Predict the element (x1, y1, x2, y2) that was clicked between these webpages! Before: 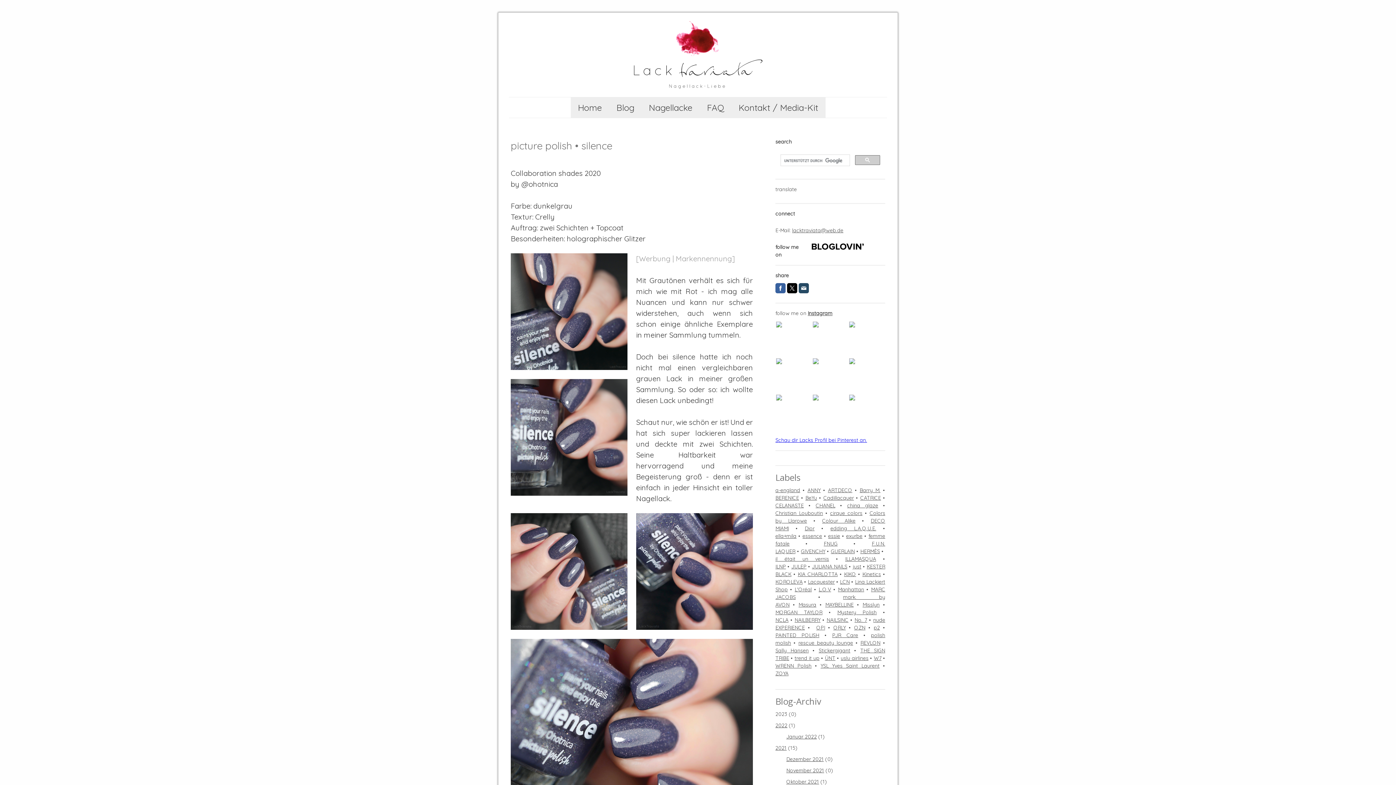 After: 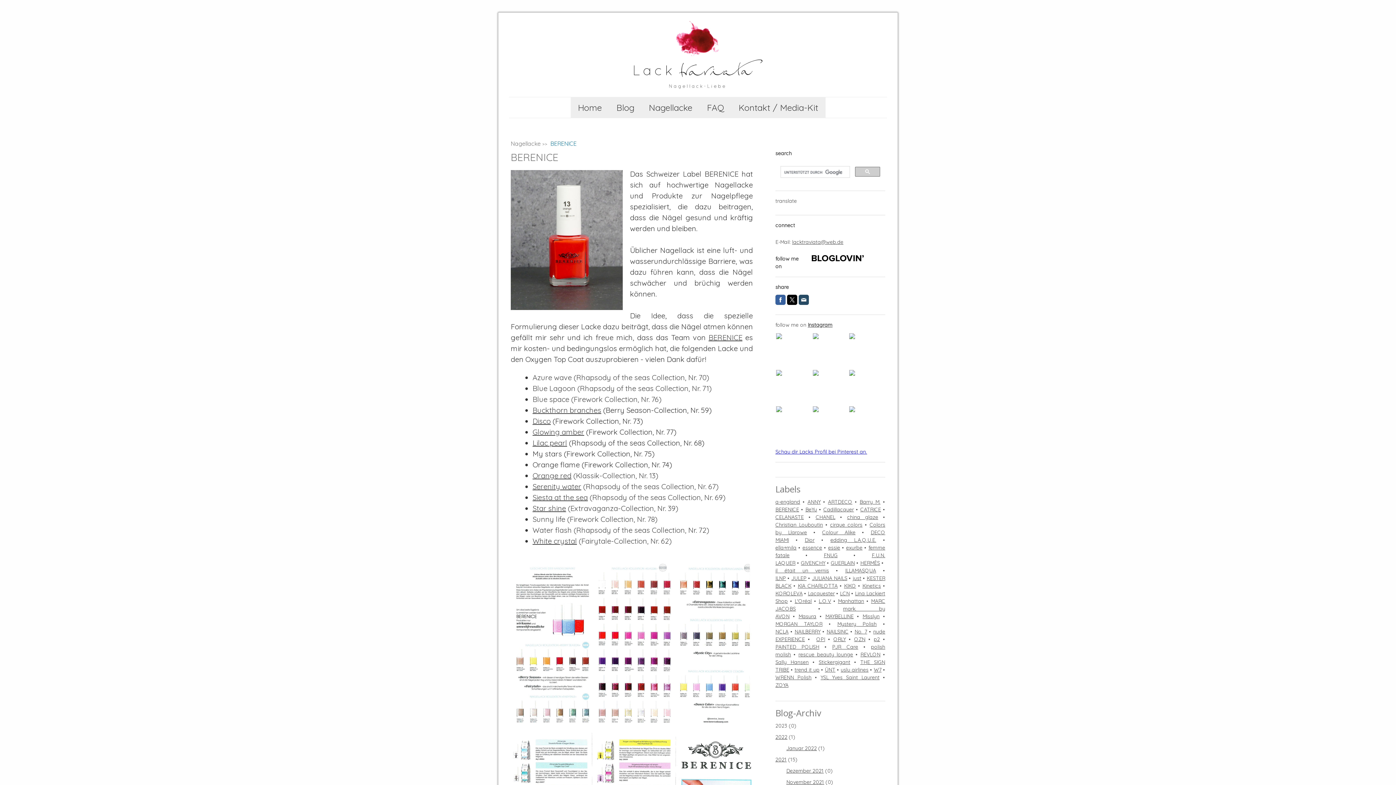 Action: bbox: (775, 494, 799, 501) label: BERENICE